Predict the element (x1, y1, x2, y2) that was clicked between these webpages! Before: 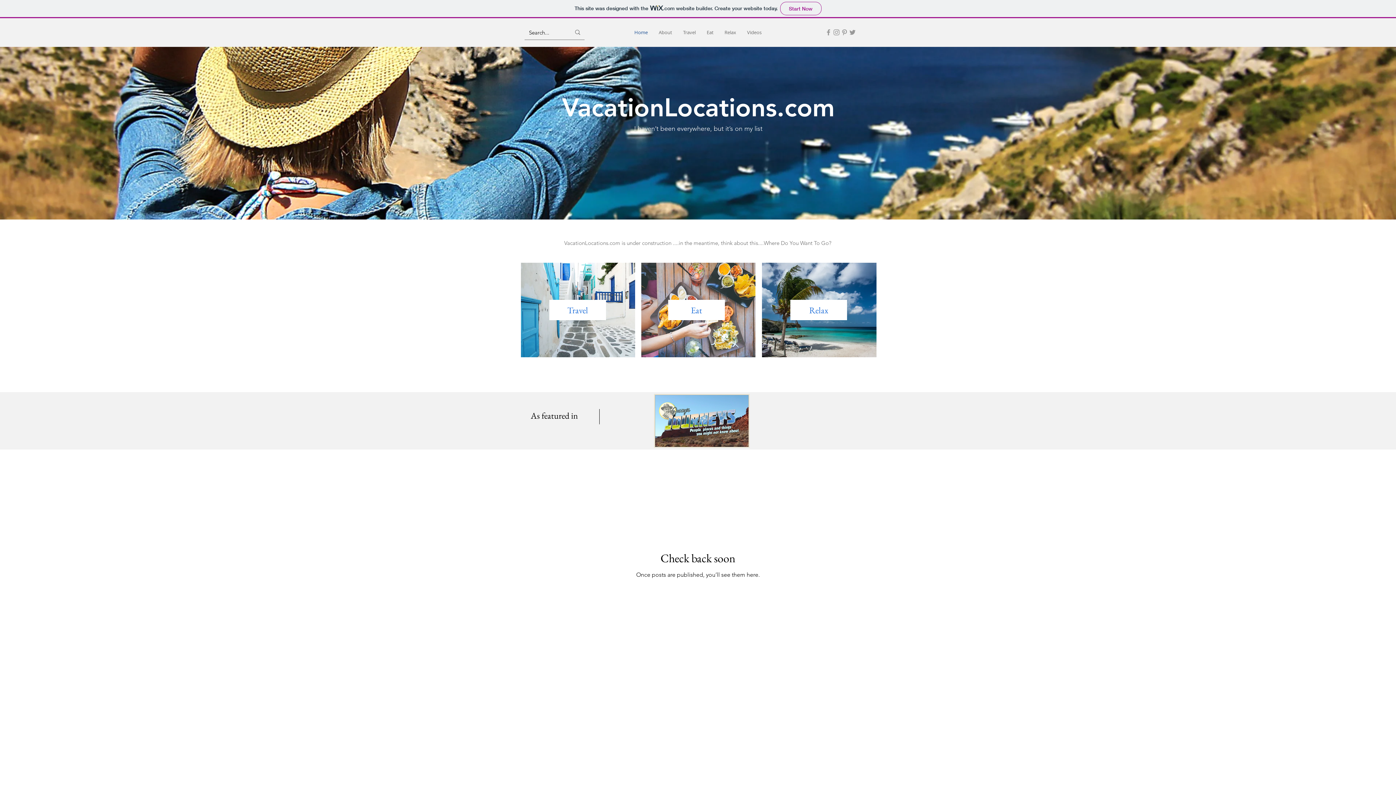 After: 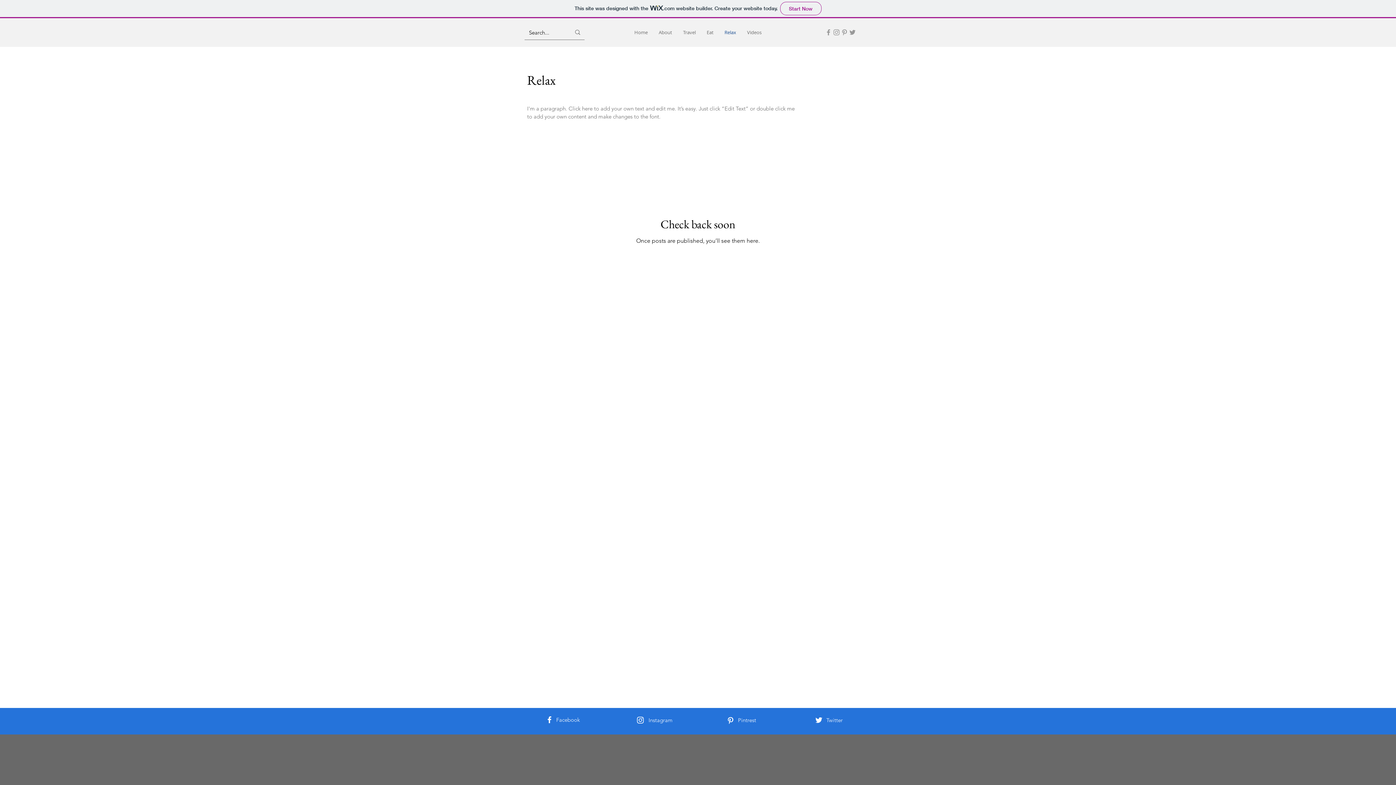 Action: label: Relax bbox: (790, 300, 847, 320)